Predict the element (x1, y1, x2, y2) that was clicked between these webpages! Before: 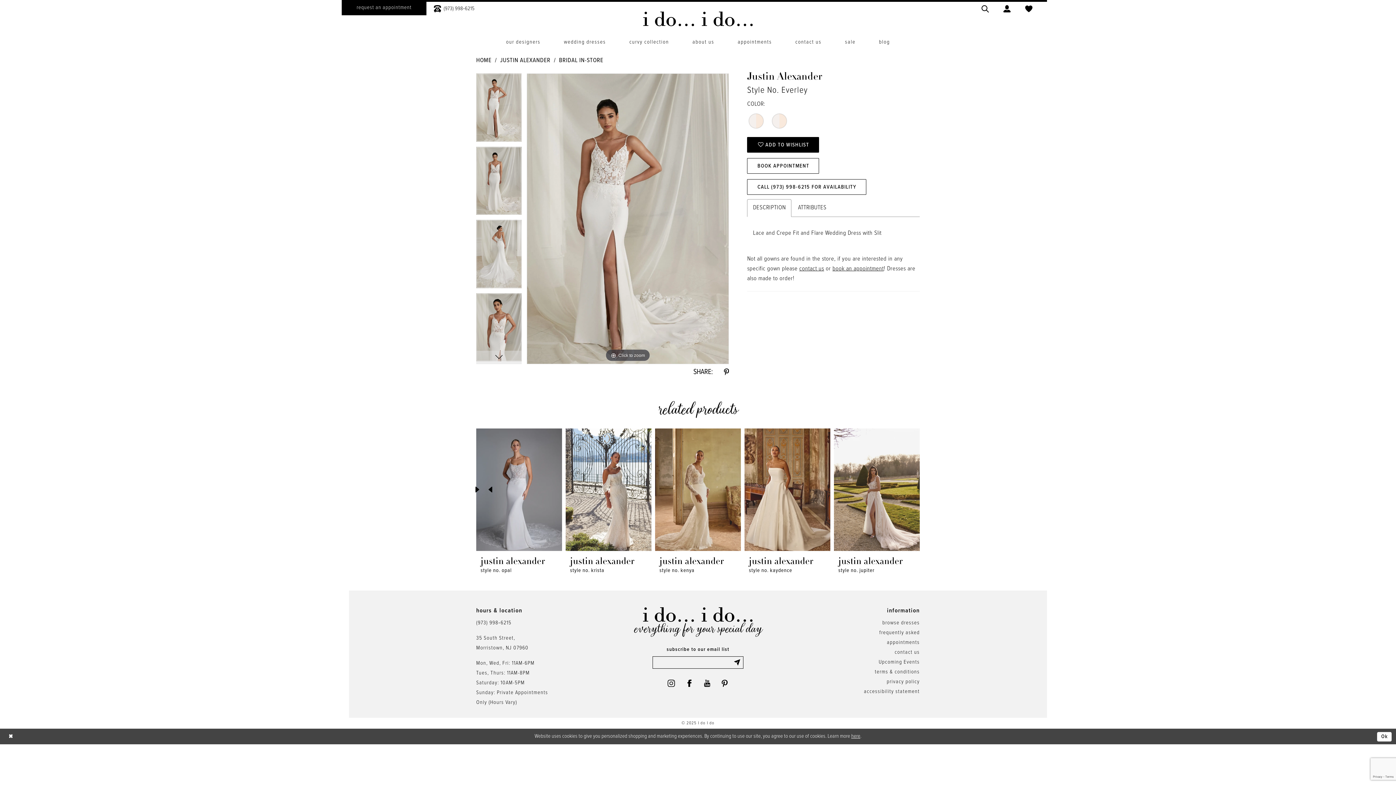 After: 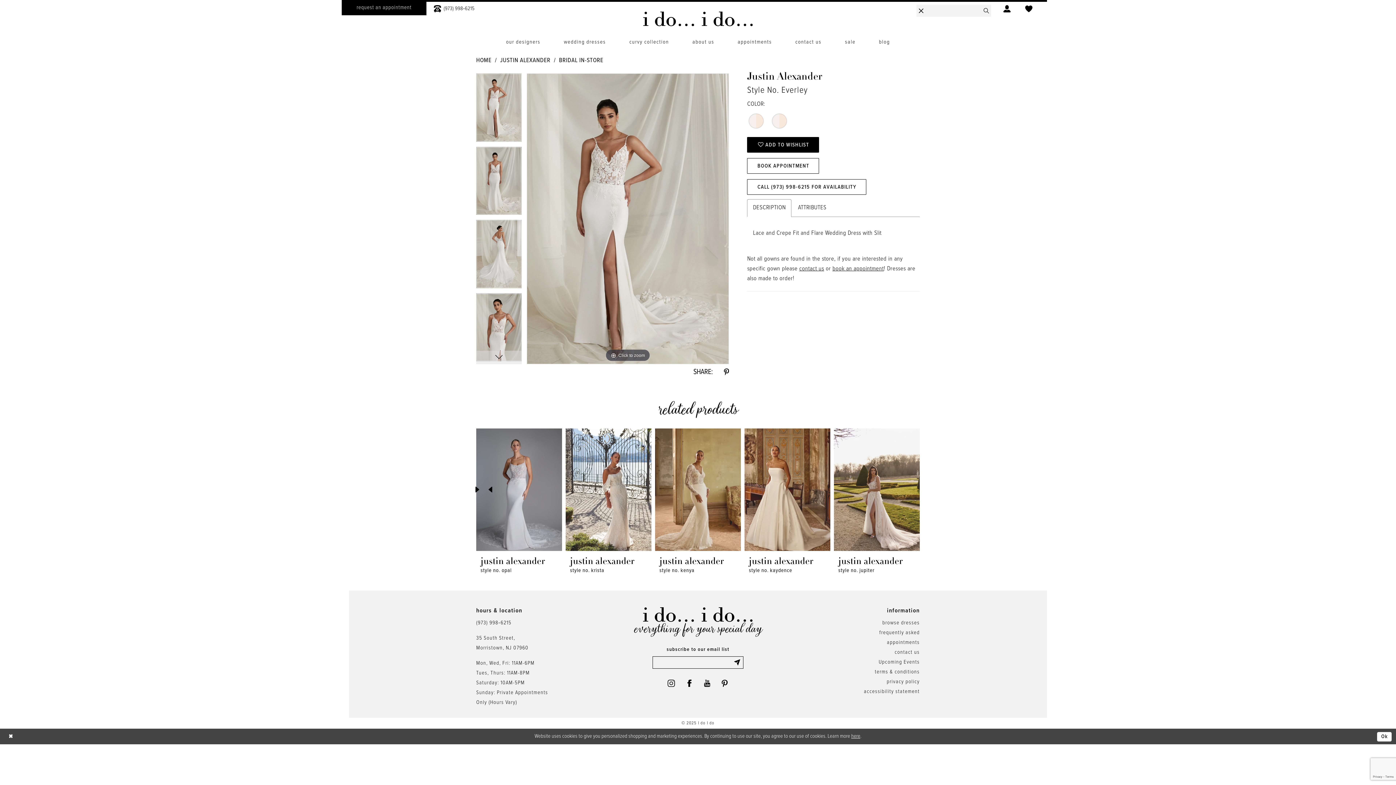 Action: bbox: (974, 0, 996, 15) label: Show search